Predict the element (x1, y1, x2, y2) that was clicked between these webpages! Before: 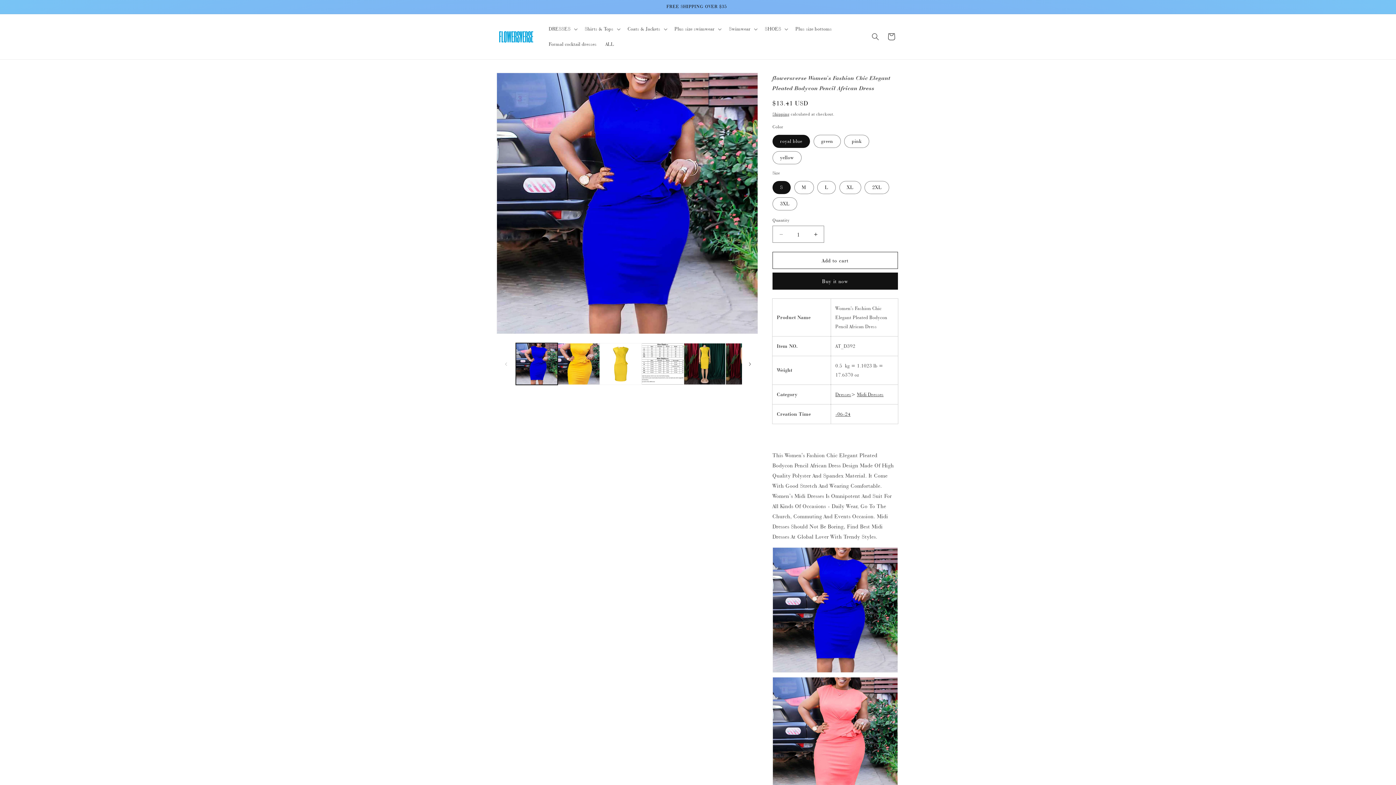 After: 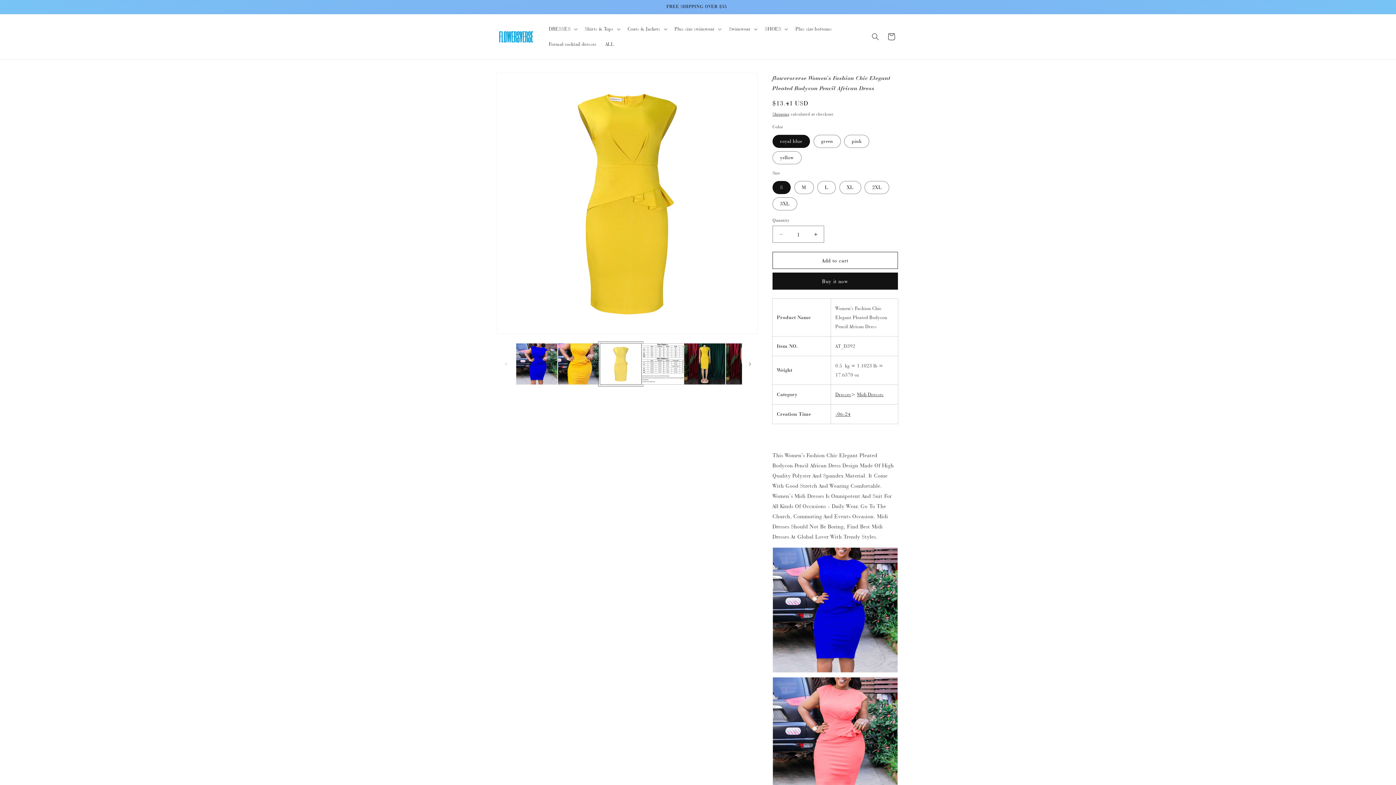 Action: bbox: (599, 343, 641, 385) label: Load image 3 in gallery view